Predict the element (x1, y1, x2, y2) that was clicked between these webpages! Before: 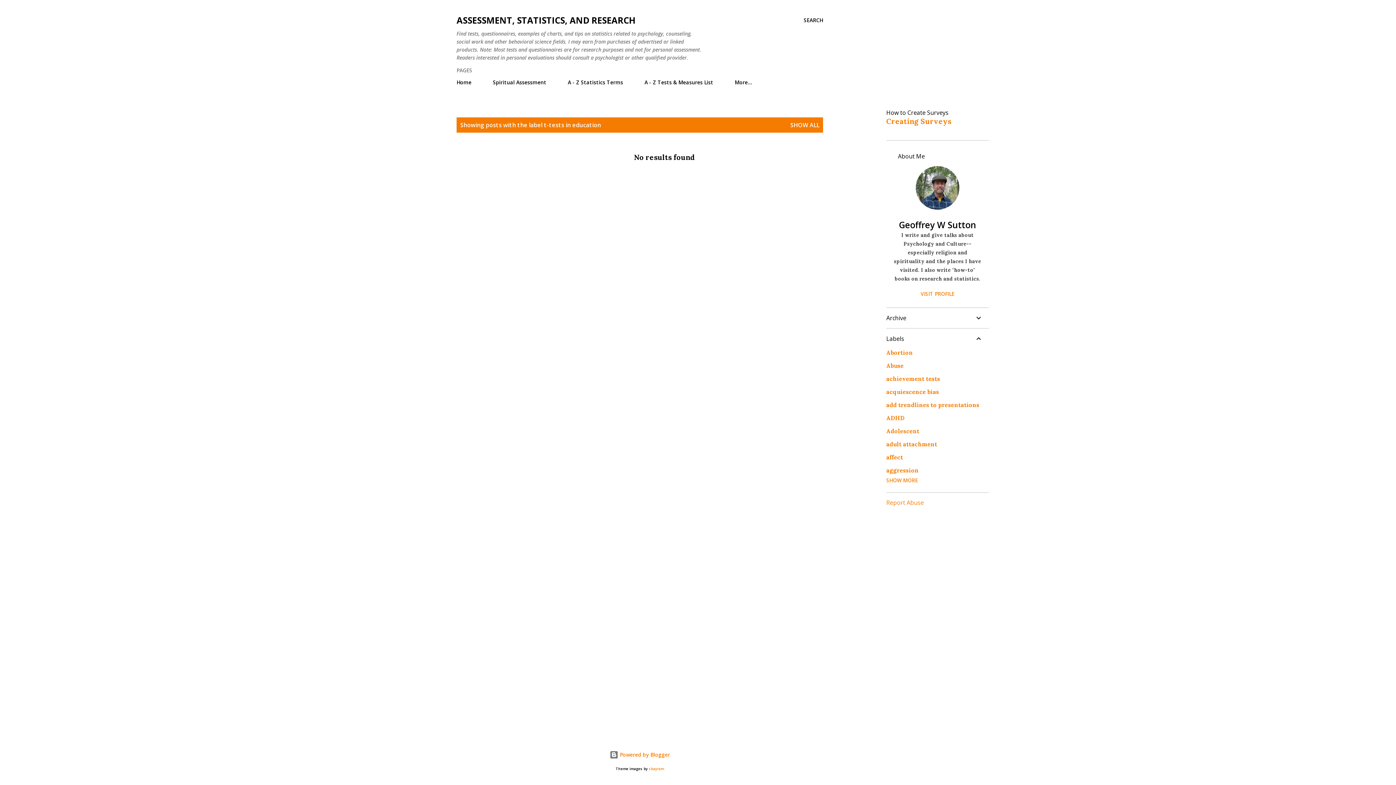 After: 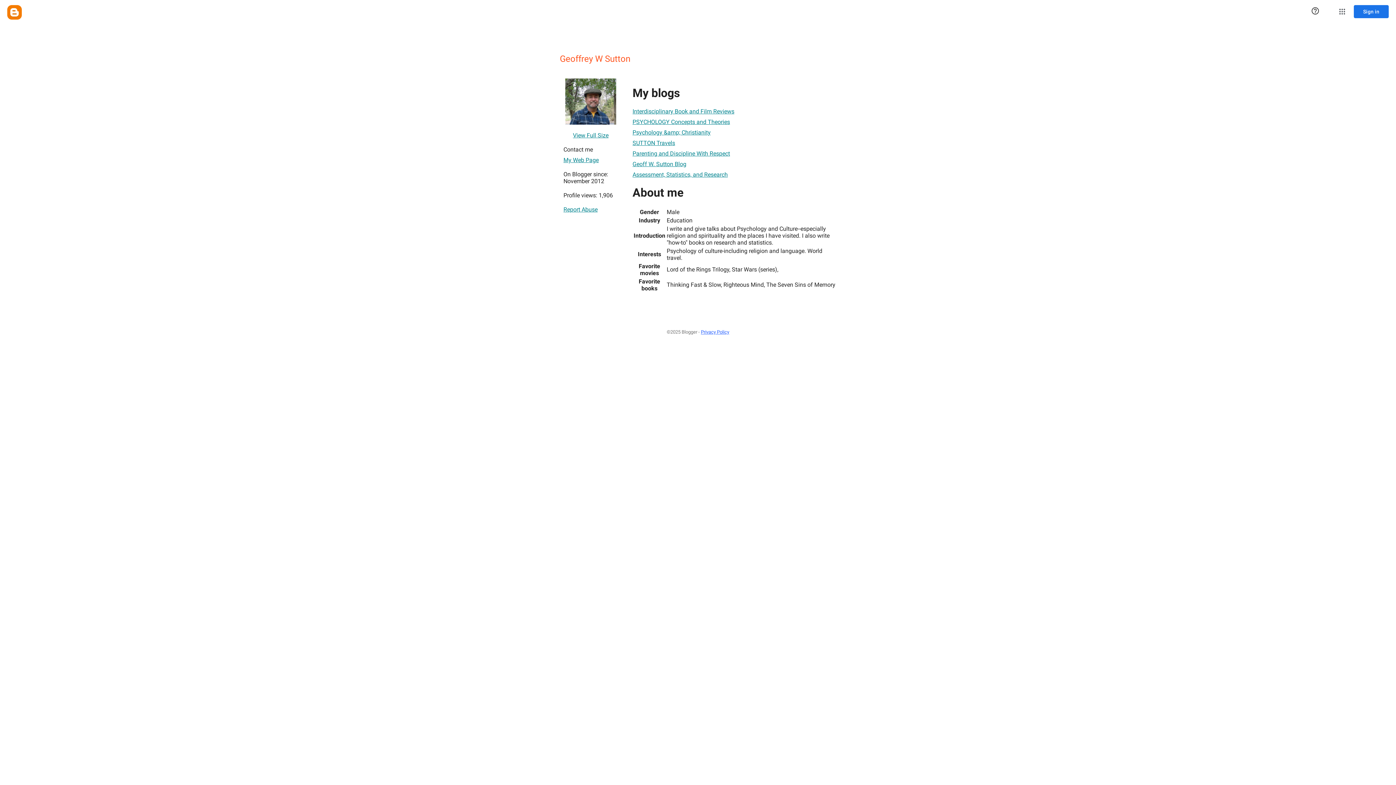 Action: bbox: (886, 218, 989, 230) label: Geoffrey W Sutton